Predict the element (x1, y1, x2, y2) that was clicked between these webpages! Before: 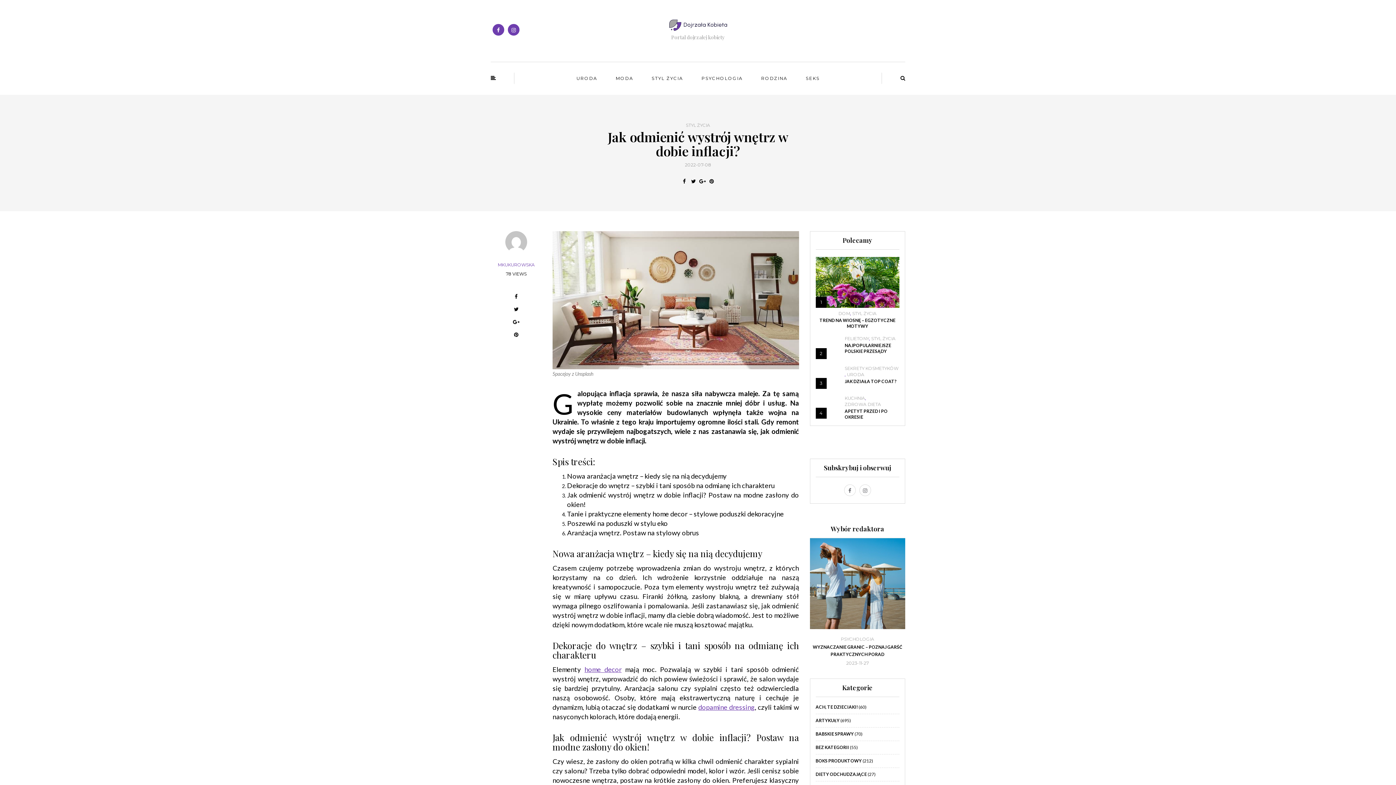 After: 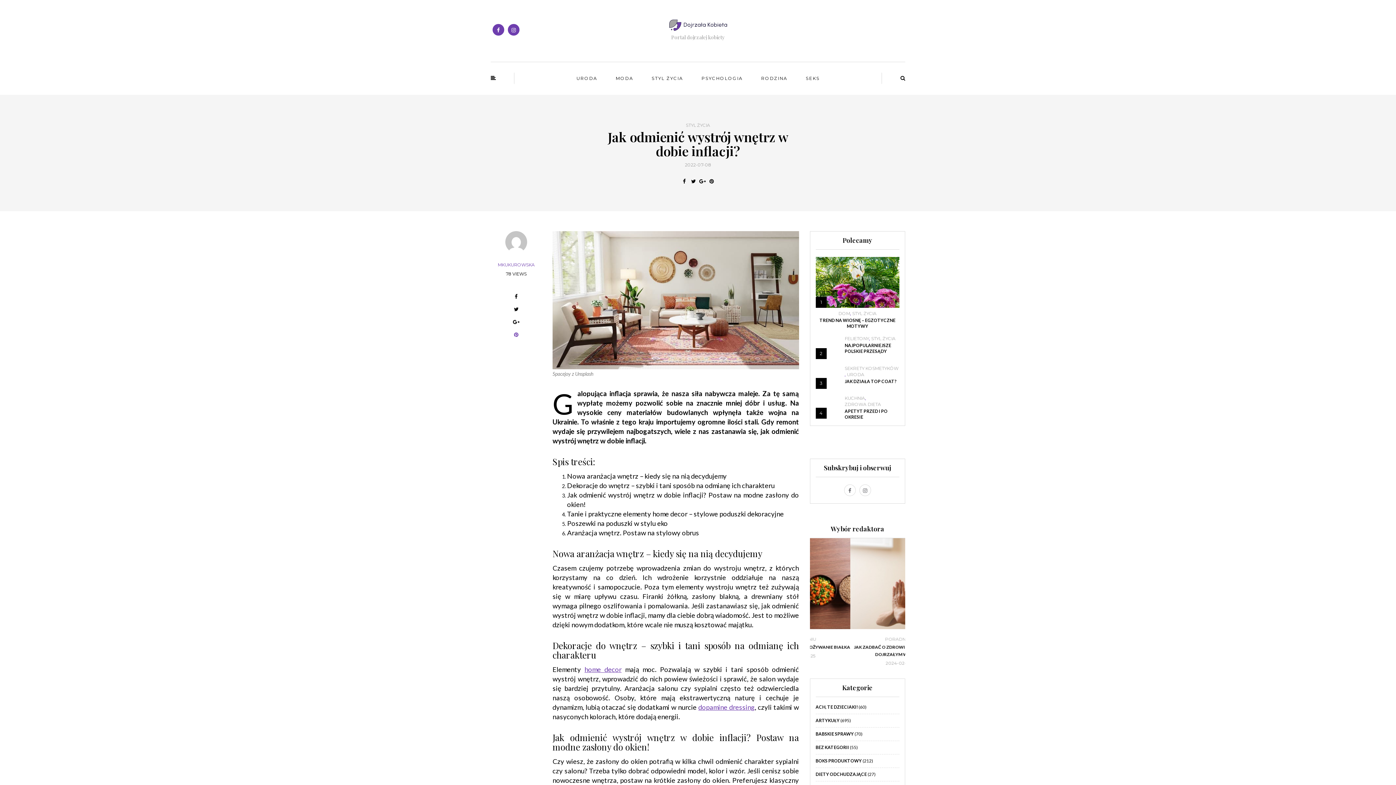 Action: bbox: (511, 331, 520, 340)